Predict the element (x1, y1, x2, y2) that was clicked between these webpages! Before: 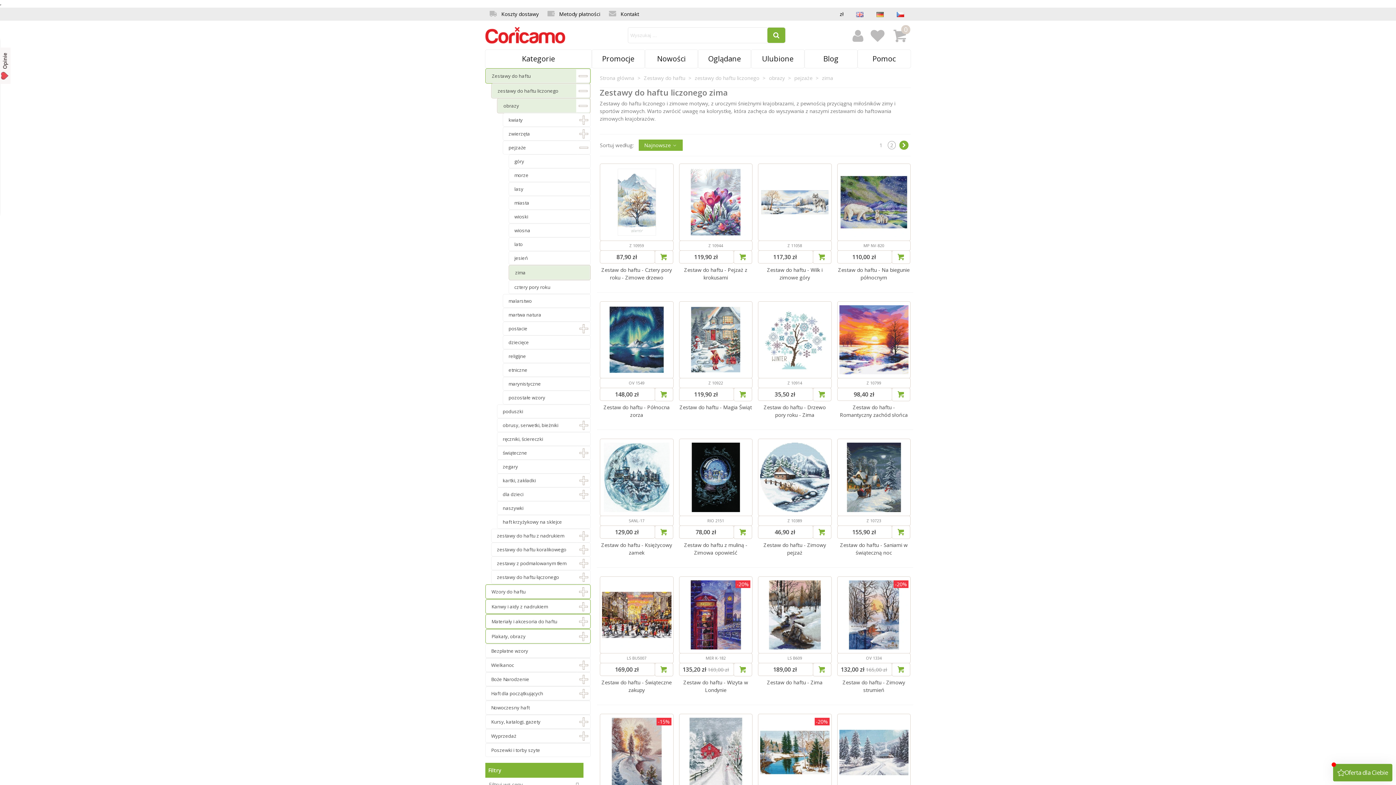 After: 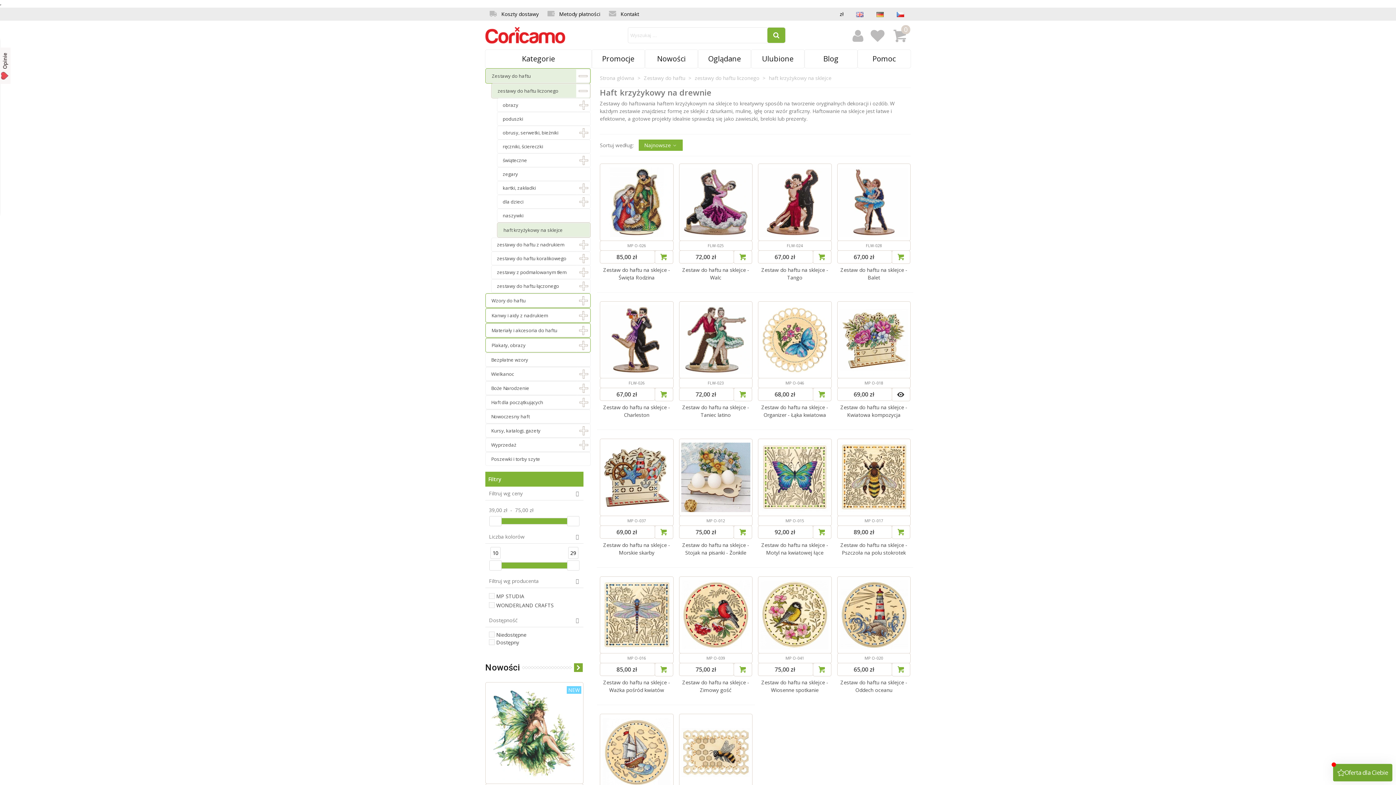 Action: label: haft krzyżykowy na sklejce bbox: (497, 515, 590, 529)